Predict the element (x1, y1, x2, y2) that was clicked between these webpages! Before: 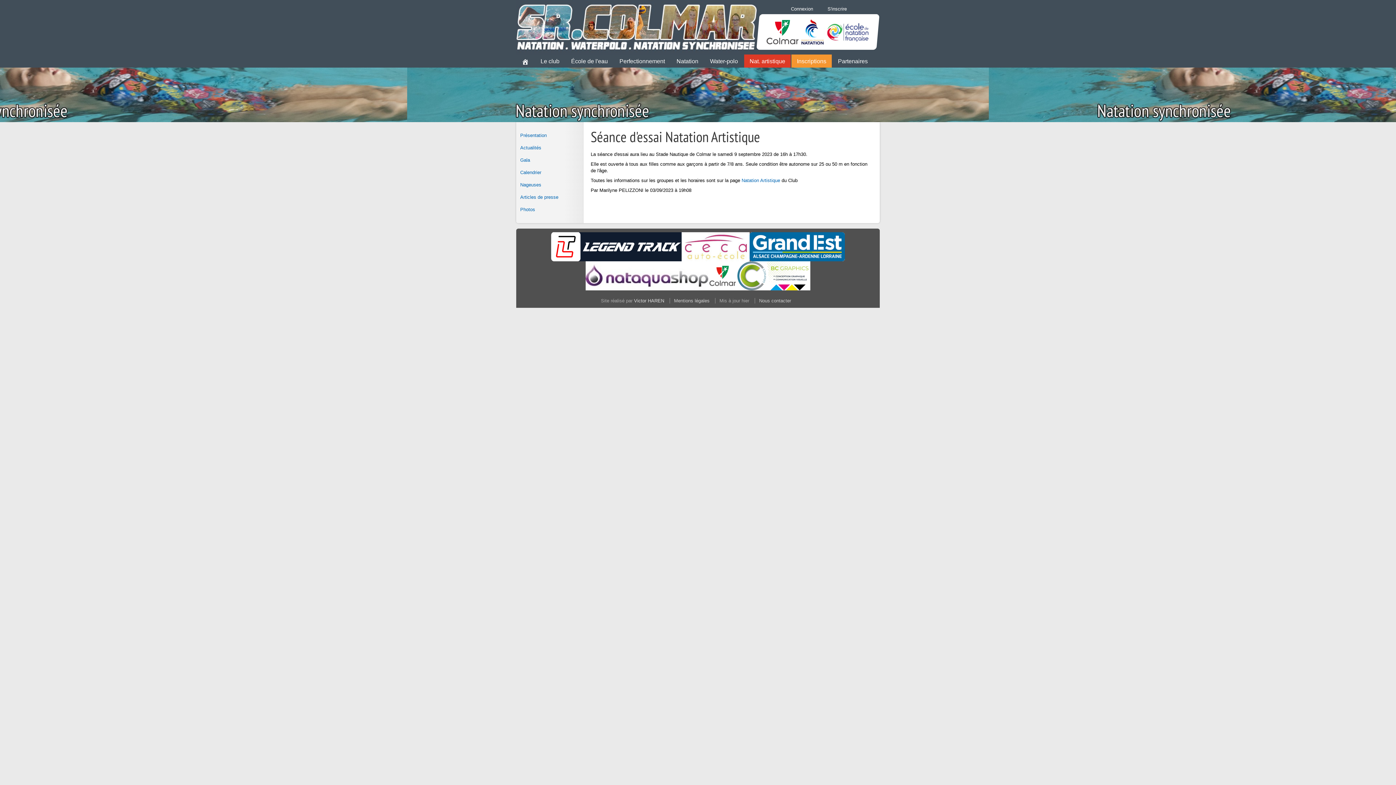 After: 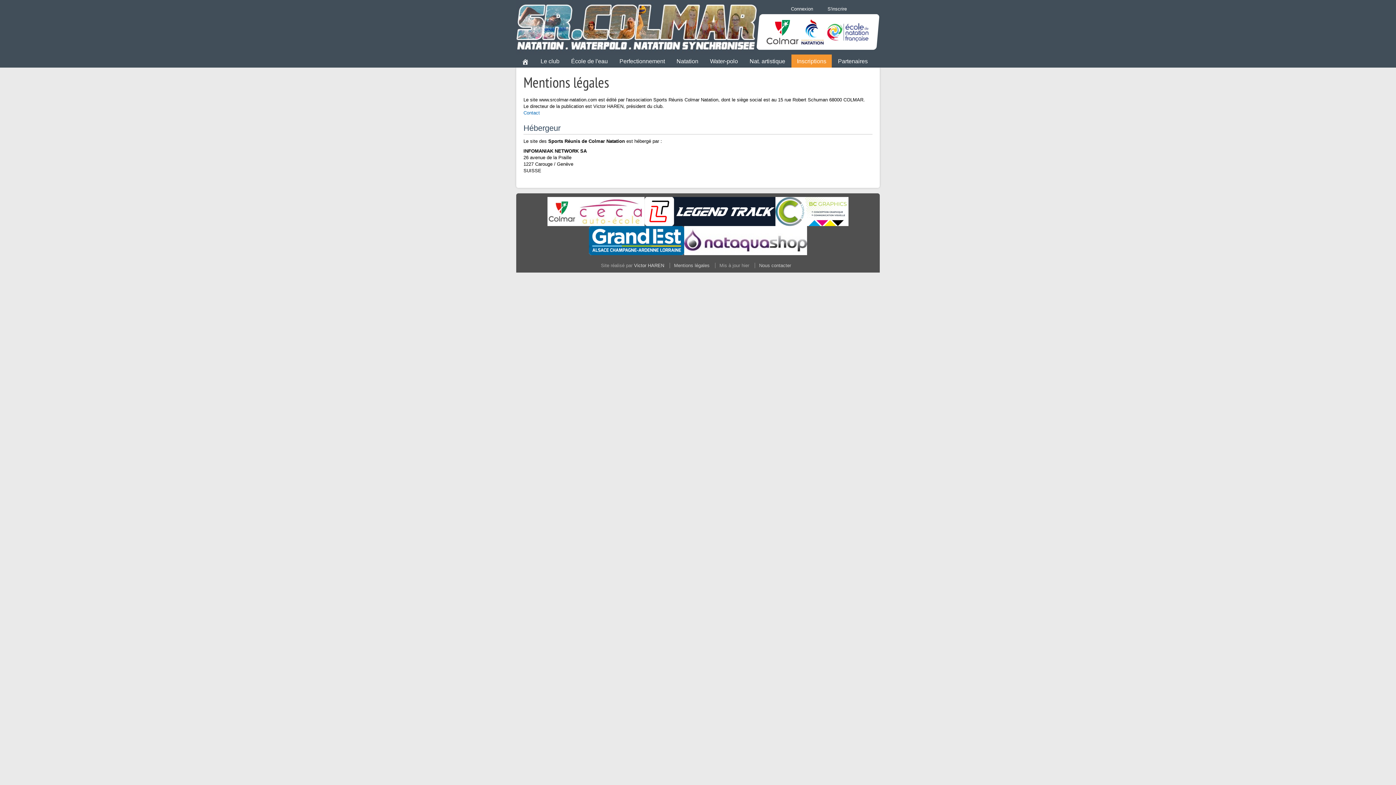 Action: label: Mentions légales bbox: (674, 298, 709, 303)